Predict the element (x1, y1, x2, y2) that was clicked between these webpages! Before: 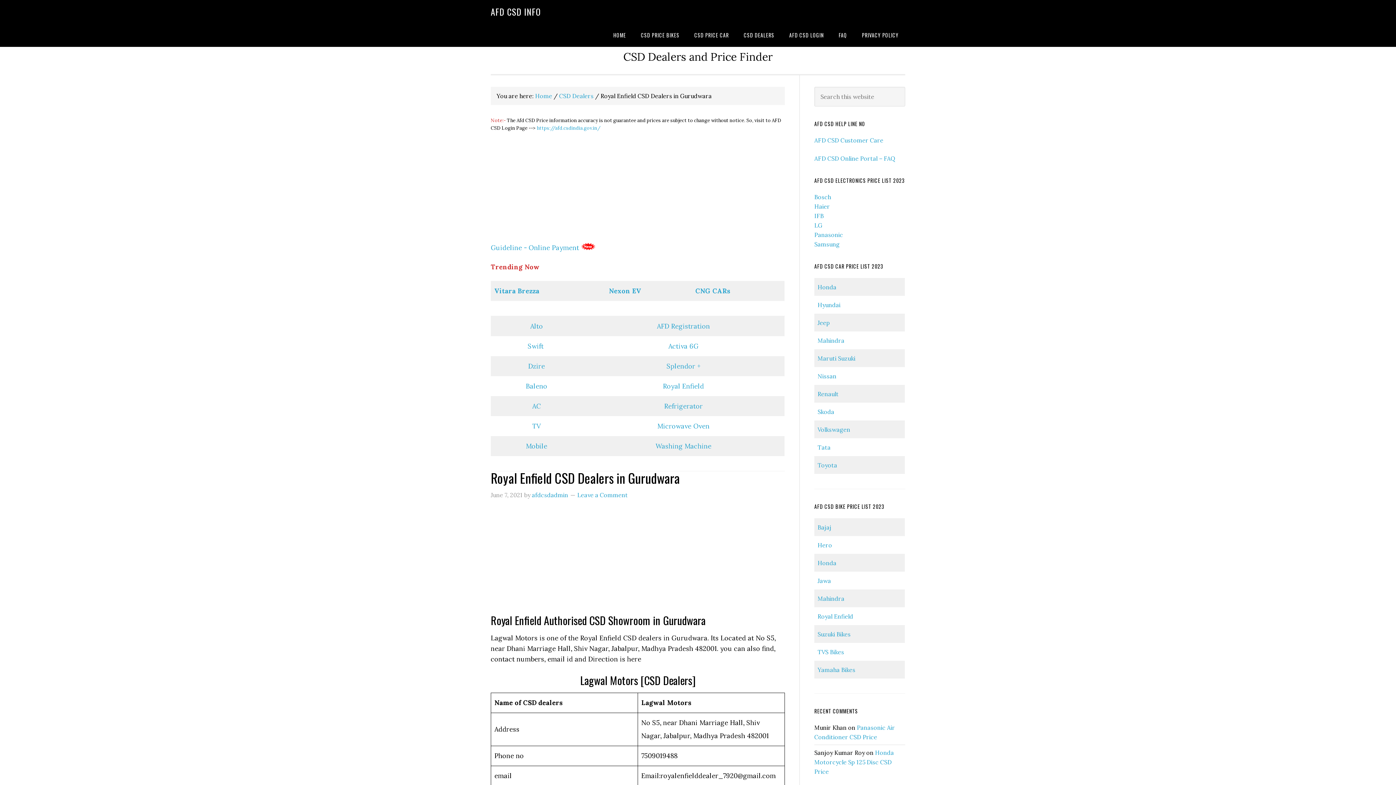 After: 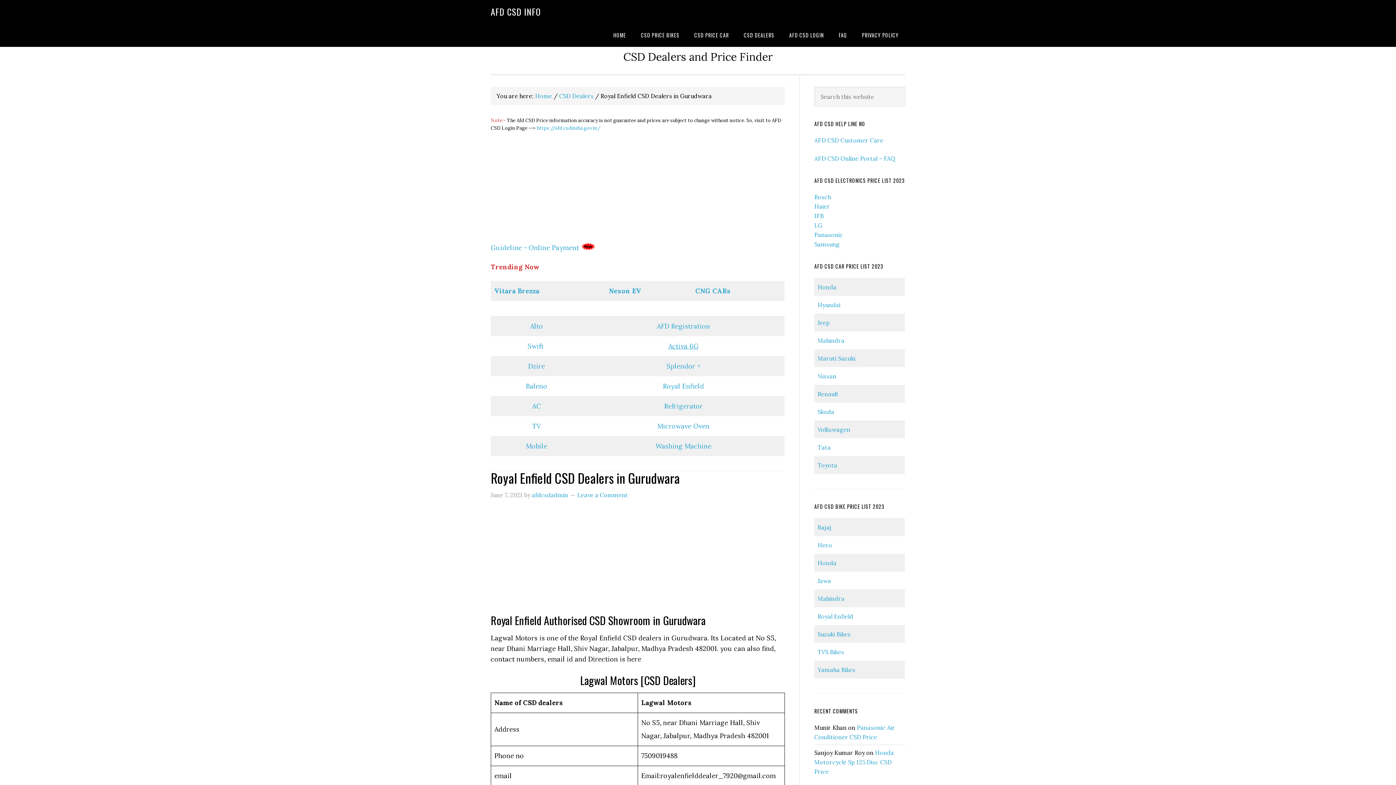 Action: bbox: (668, 342, 698, 350) label: Activa 6G